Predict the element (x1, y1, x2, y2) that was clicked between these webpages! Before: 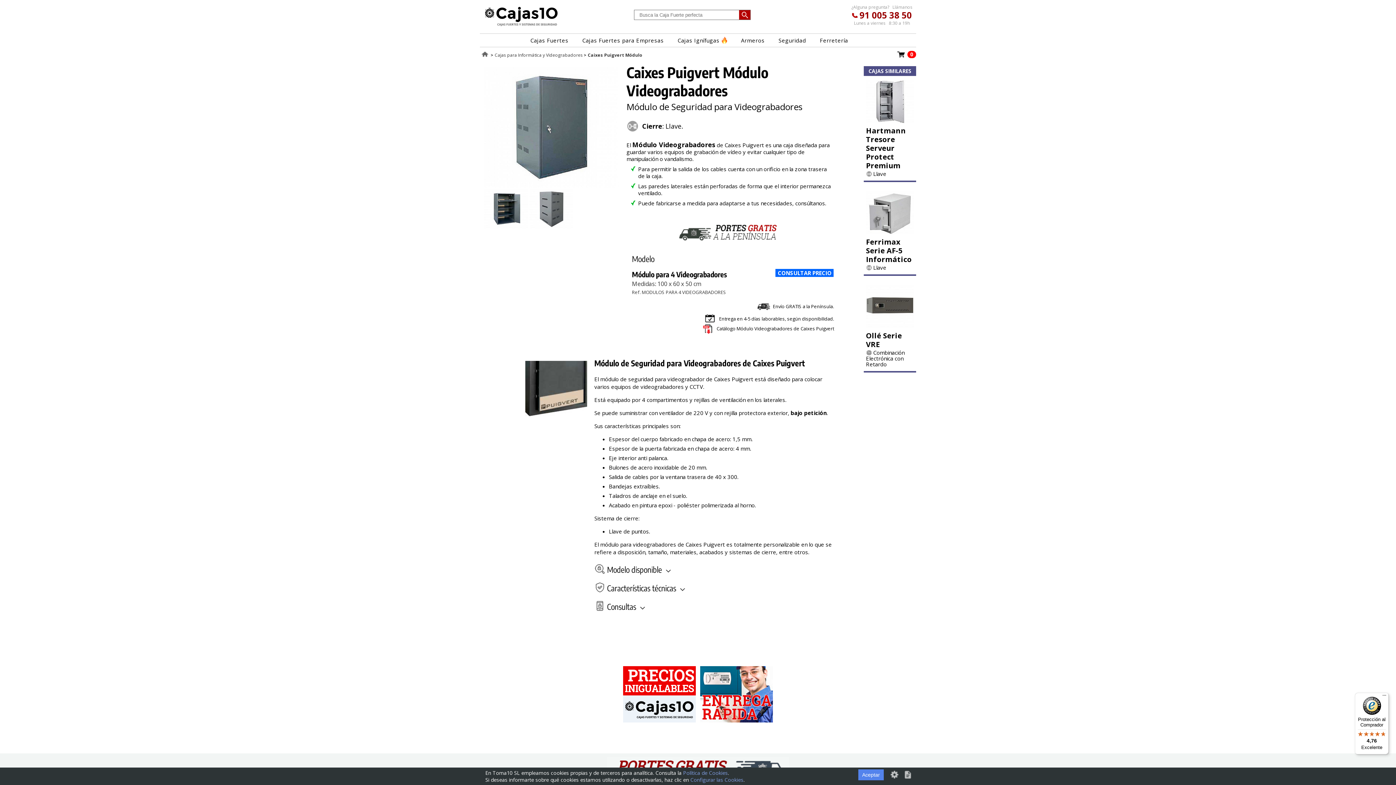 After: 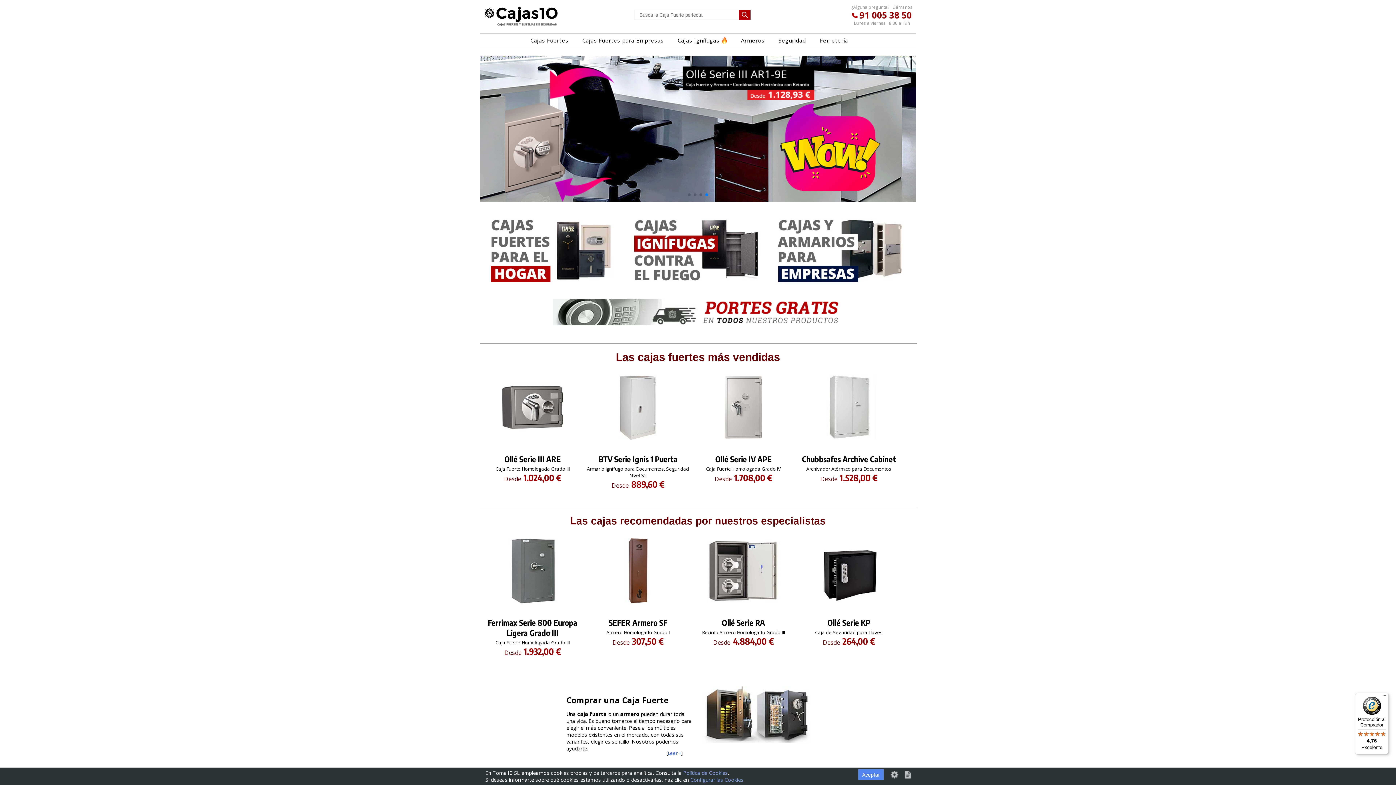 Action: bbox: (483, 21, 559, 29)